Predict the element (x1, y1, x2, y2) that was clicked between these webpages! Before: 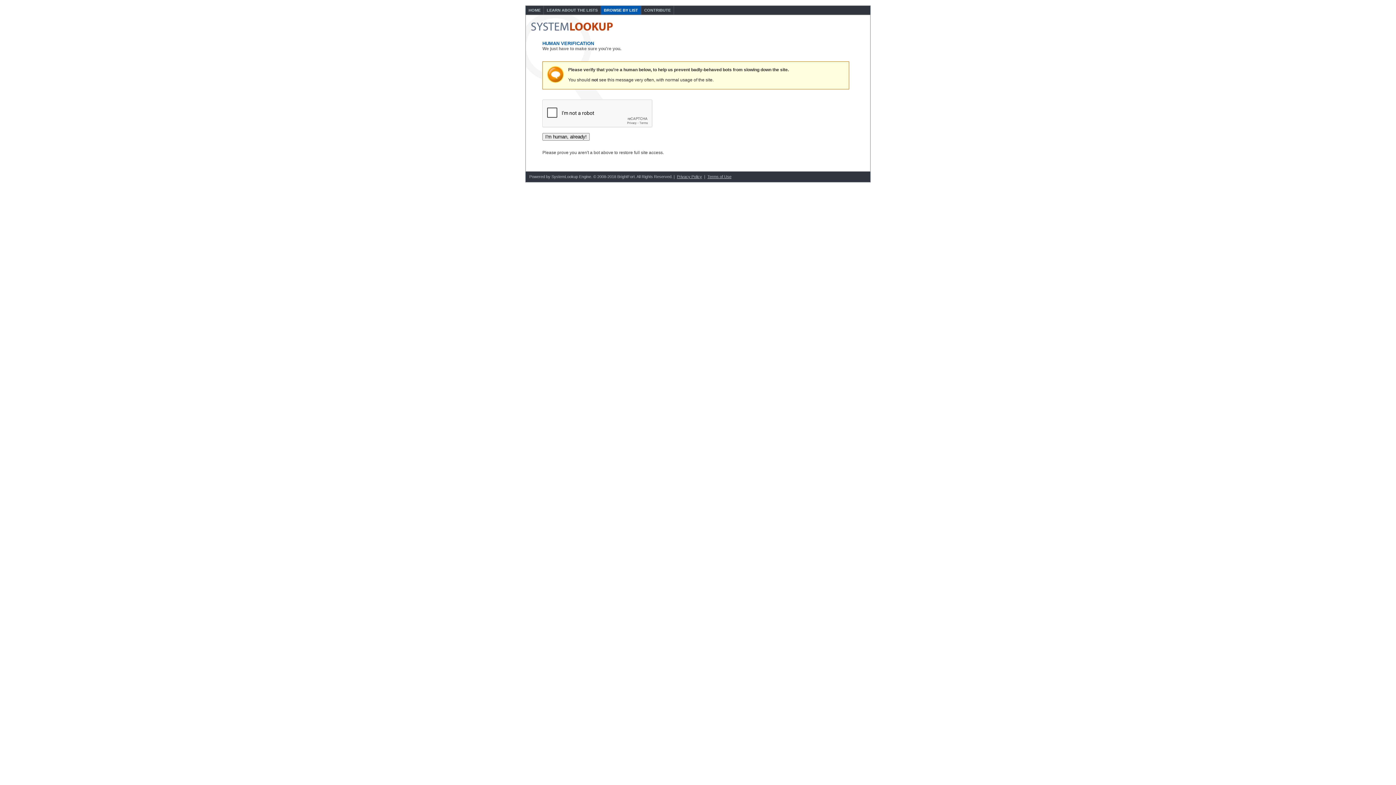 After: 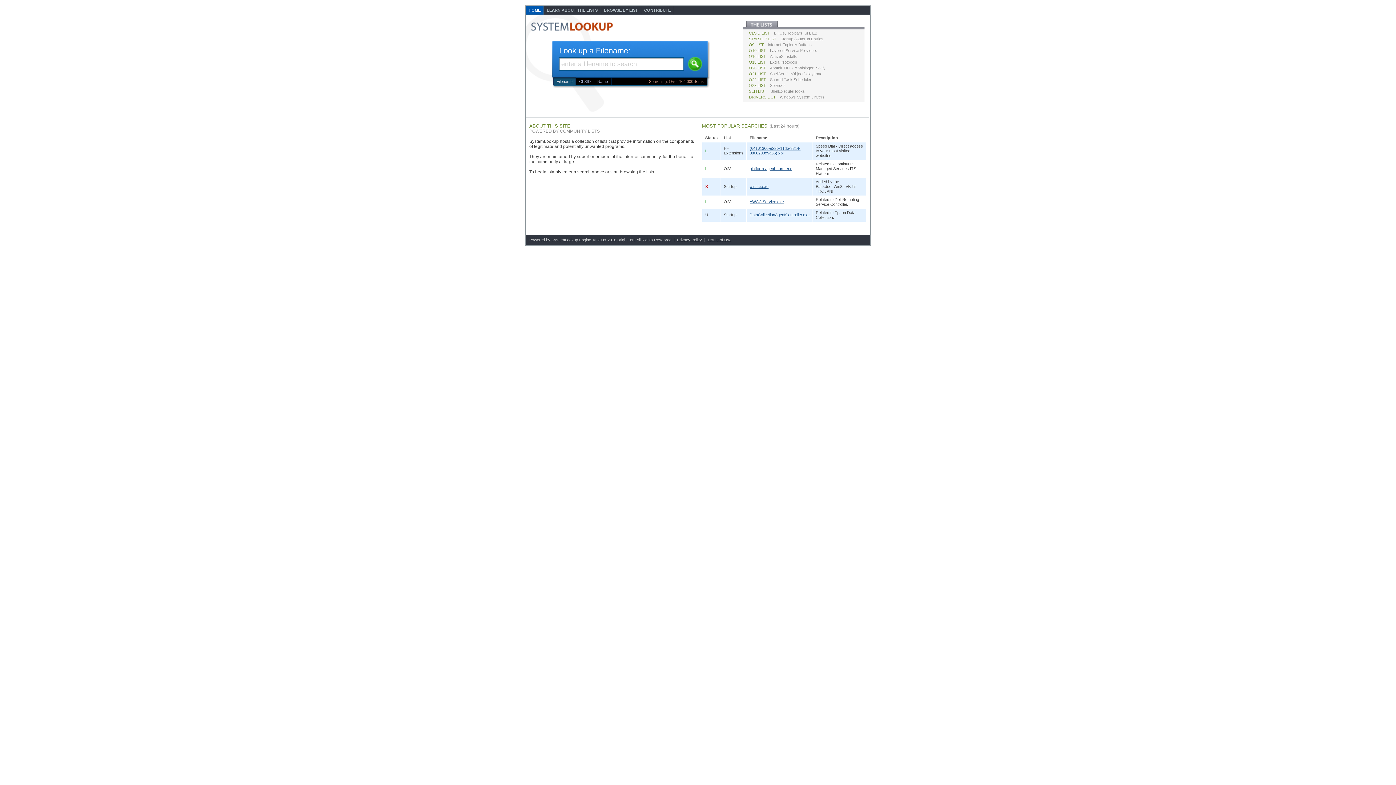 Action: label: HOME bbox: (525, 5, 544, 14)